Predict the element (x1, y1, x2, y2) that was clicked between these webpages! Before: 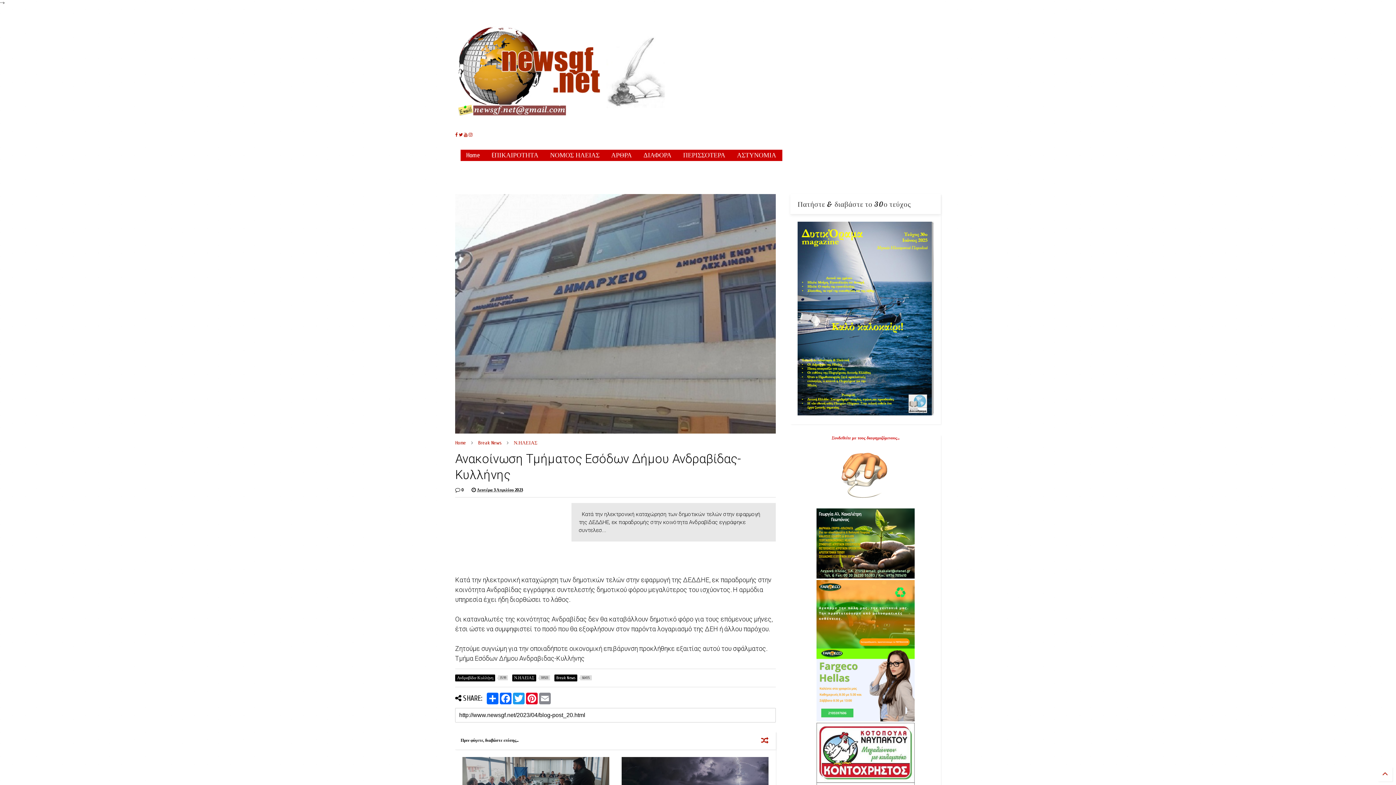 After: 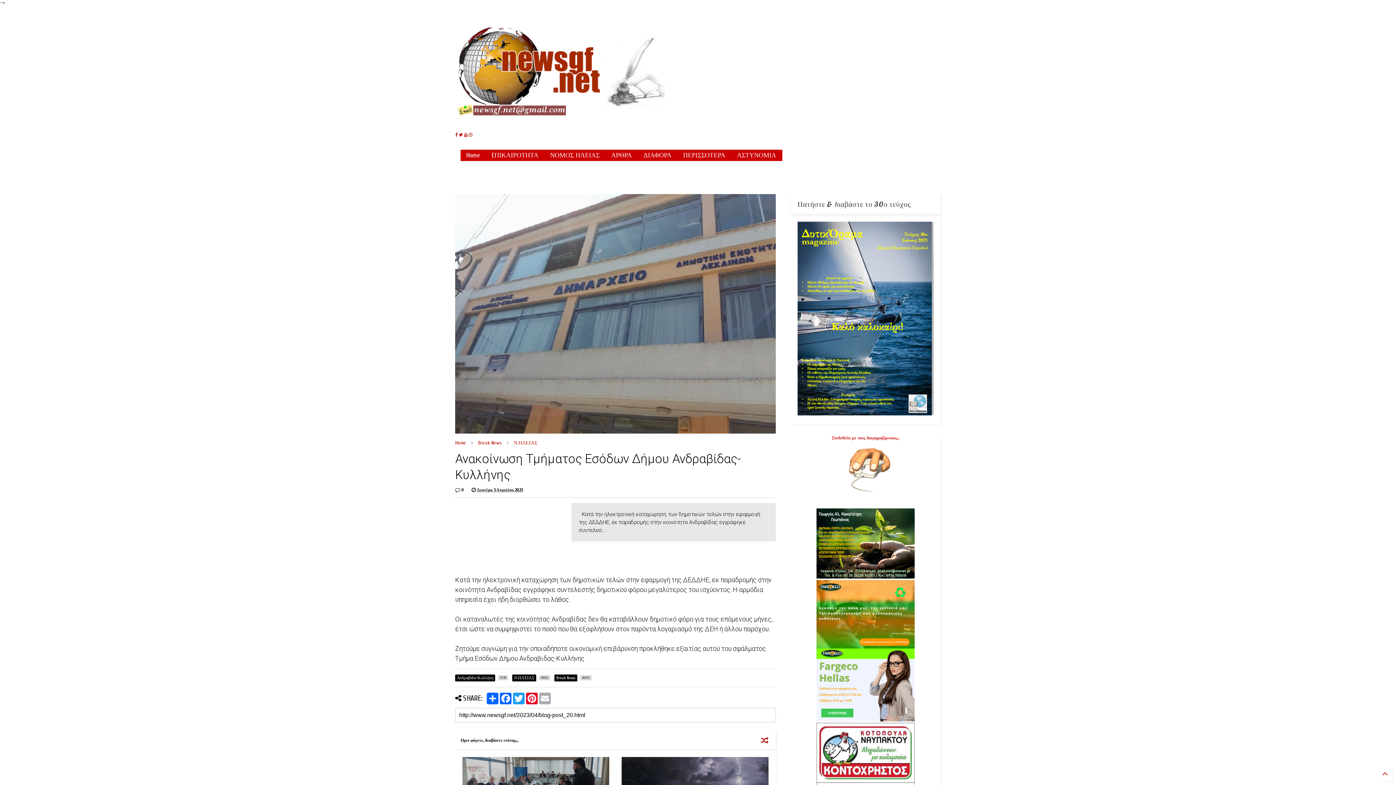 Action: bbox: (538, 693, 551, 704) label: Email